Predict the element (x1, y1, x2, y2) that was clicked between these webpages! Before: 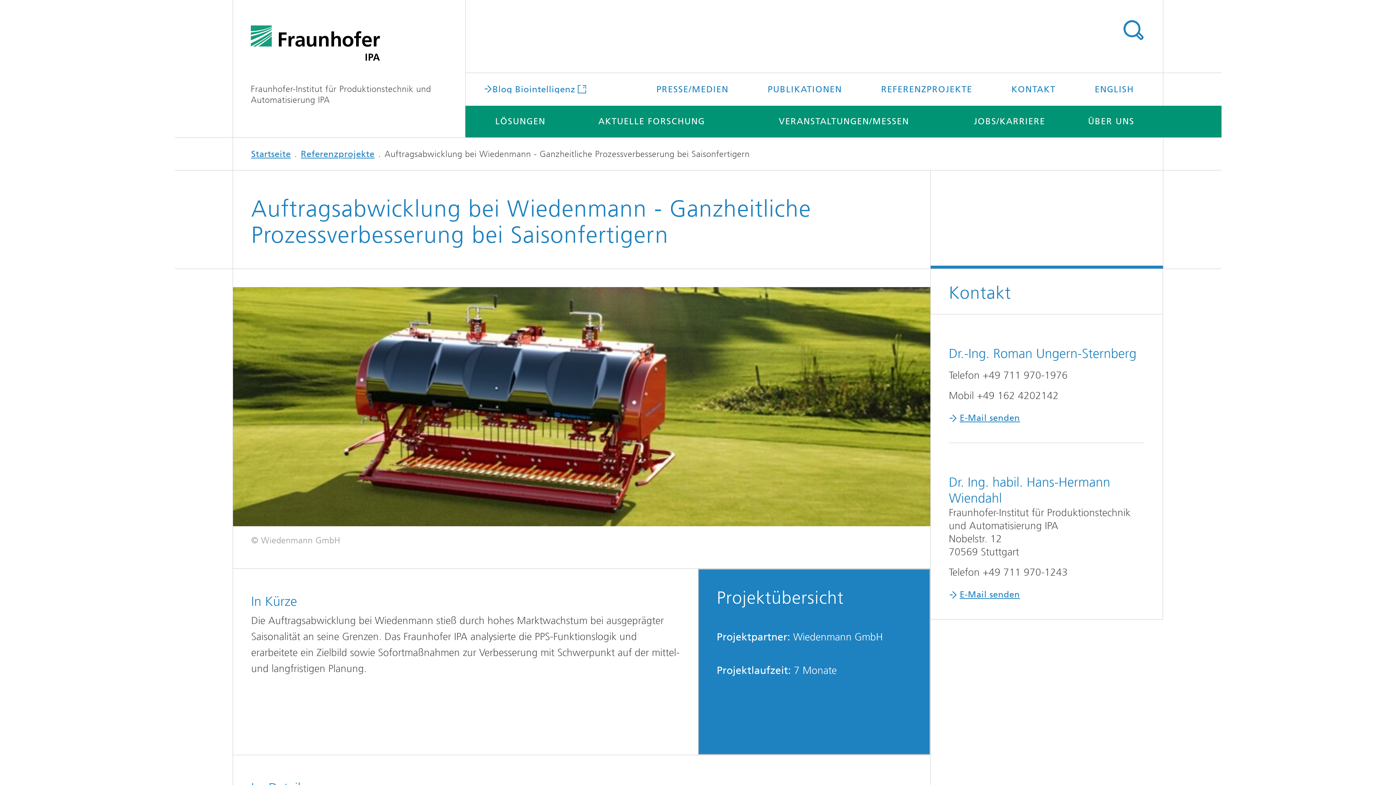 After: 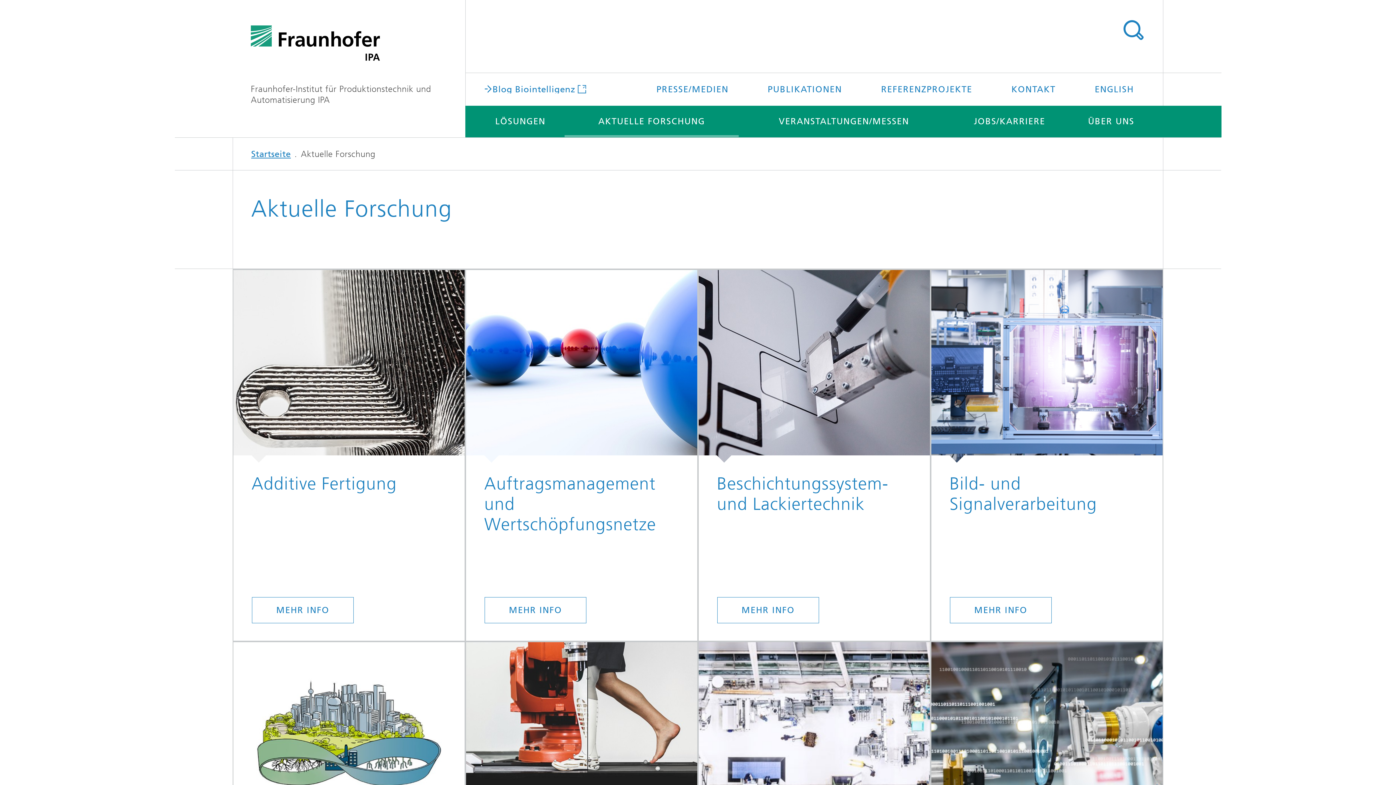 Action: label: AKTUELLE FORSCHUNG bbox: (564, 105, 738, 137)